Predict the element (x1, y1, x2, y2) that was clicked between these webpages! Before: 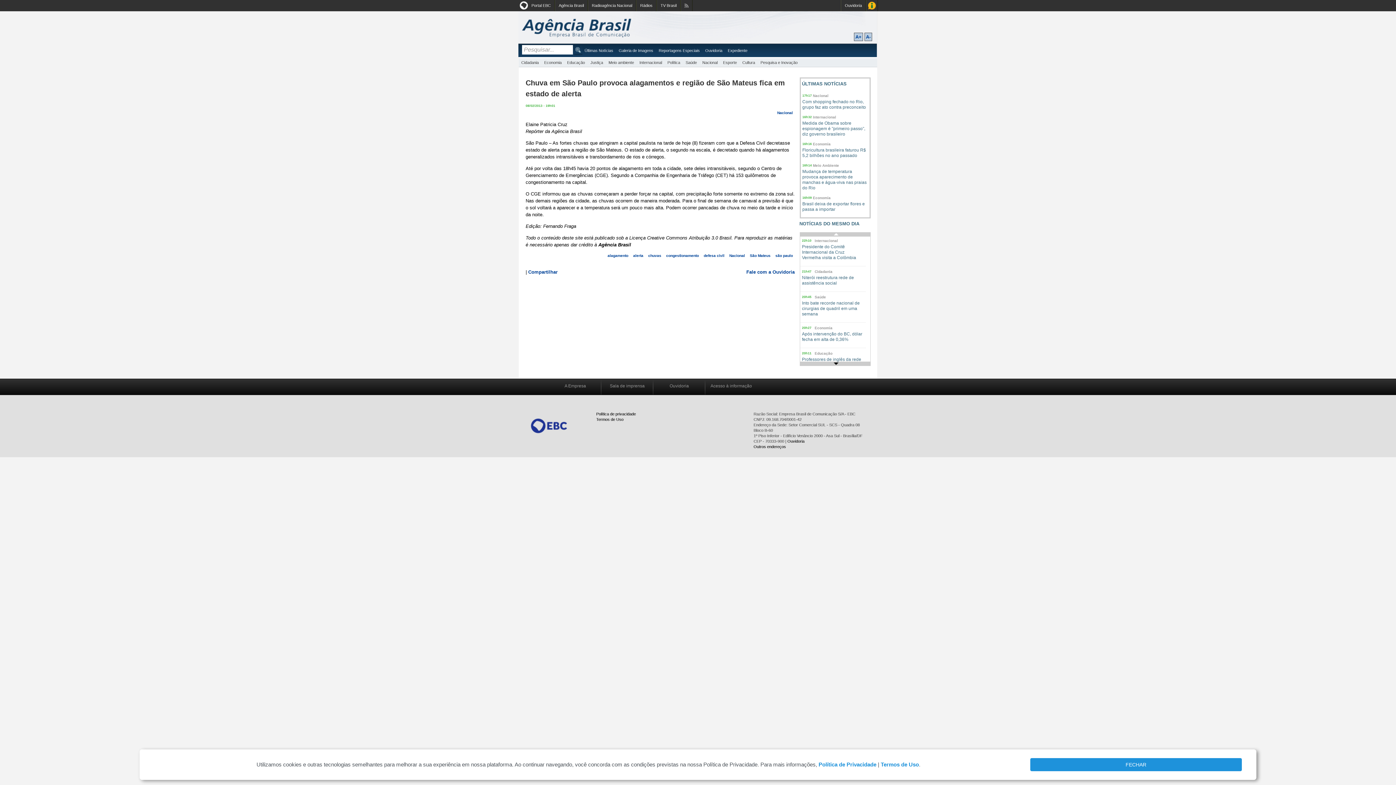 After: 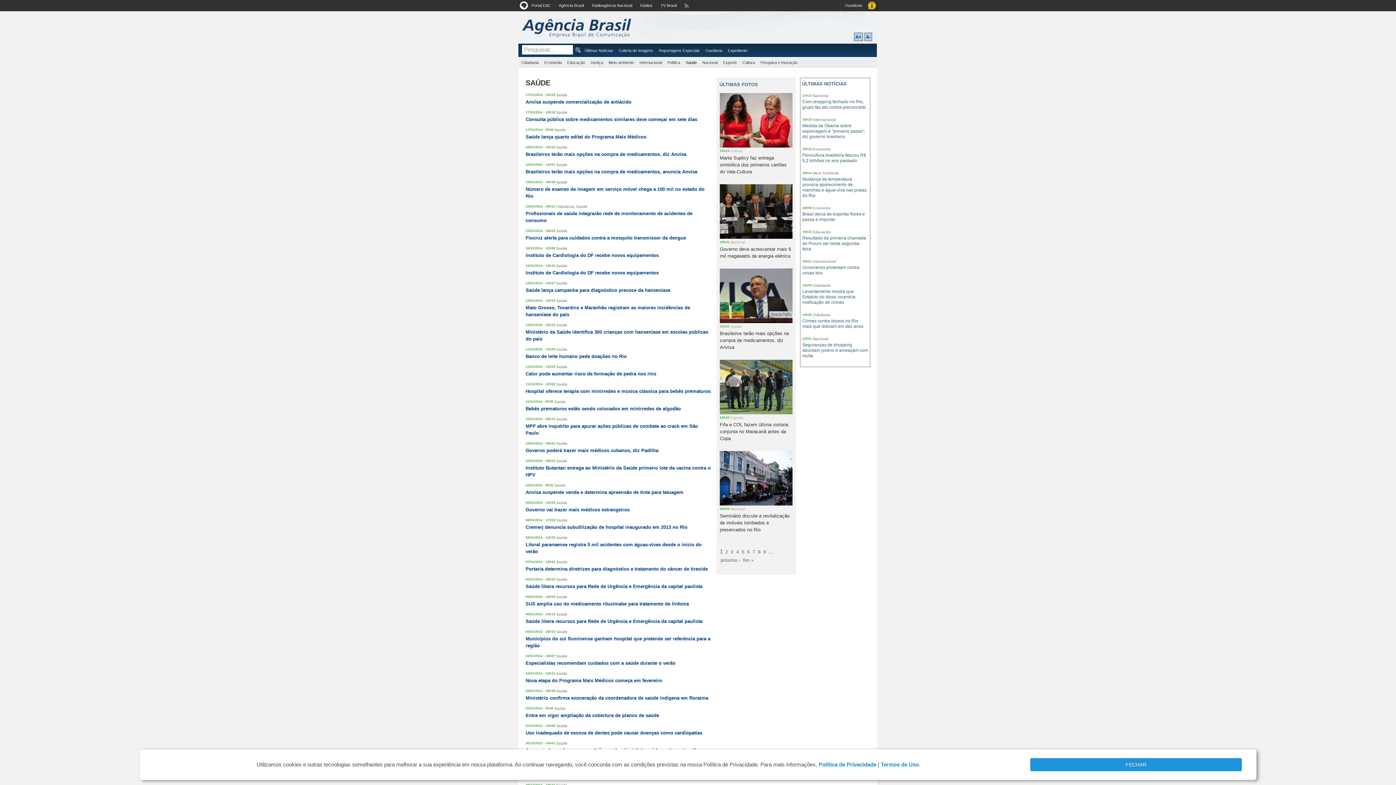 Action: bbox: (814, 295, 826, 299) label: Saúde